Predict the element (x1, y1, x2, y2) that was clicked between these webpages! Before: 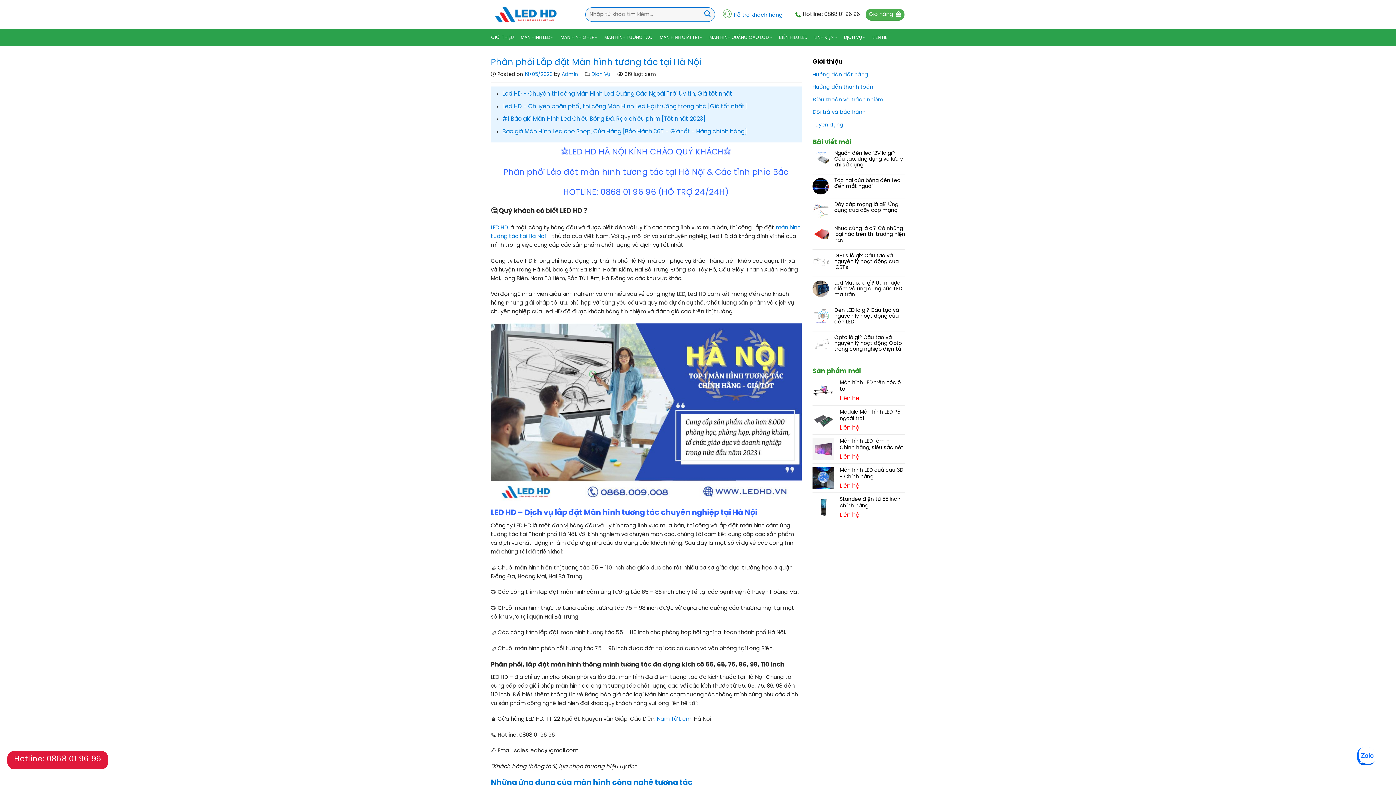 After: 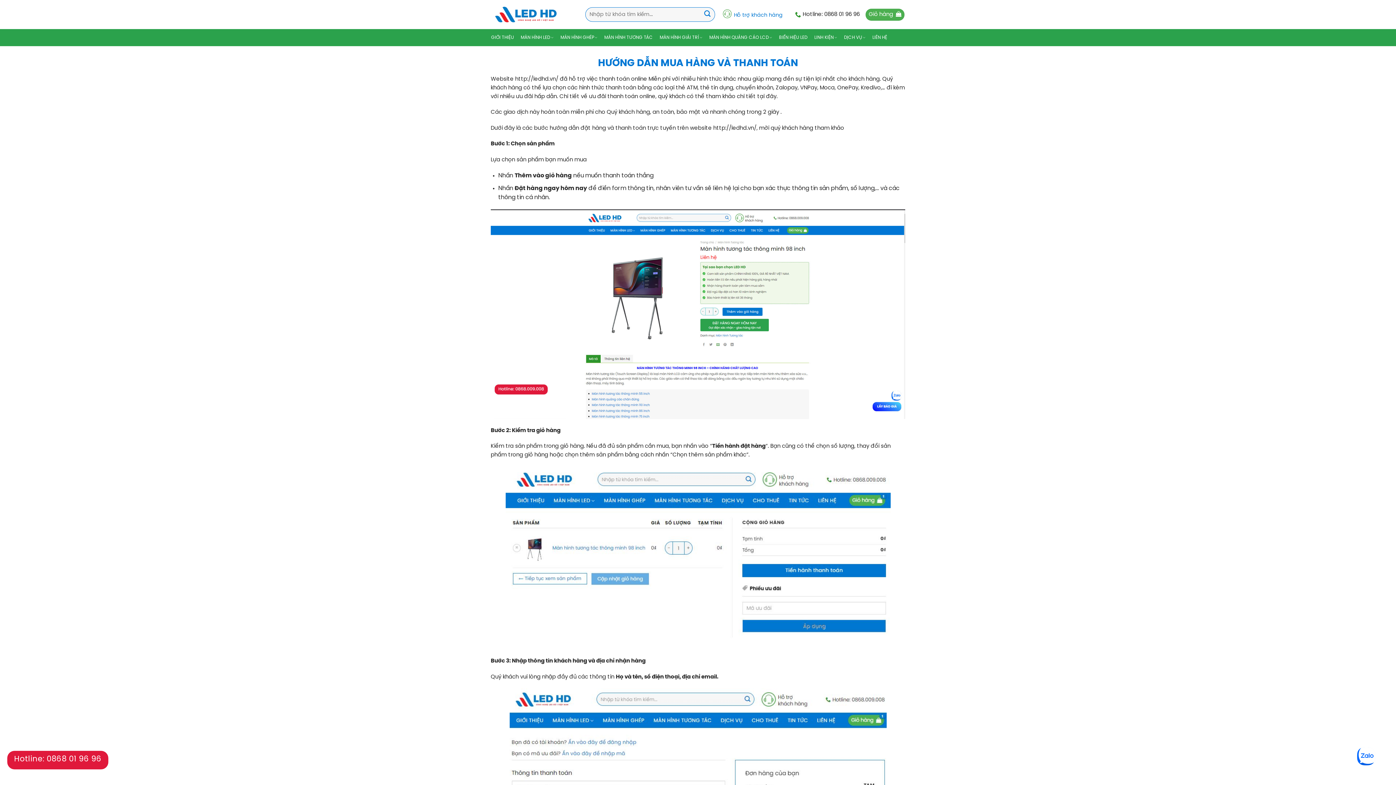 Action: bbox: (812, 71, 868, 77) label: Hướng dẫn đặt hàng